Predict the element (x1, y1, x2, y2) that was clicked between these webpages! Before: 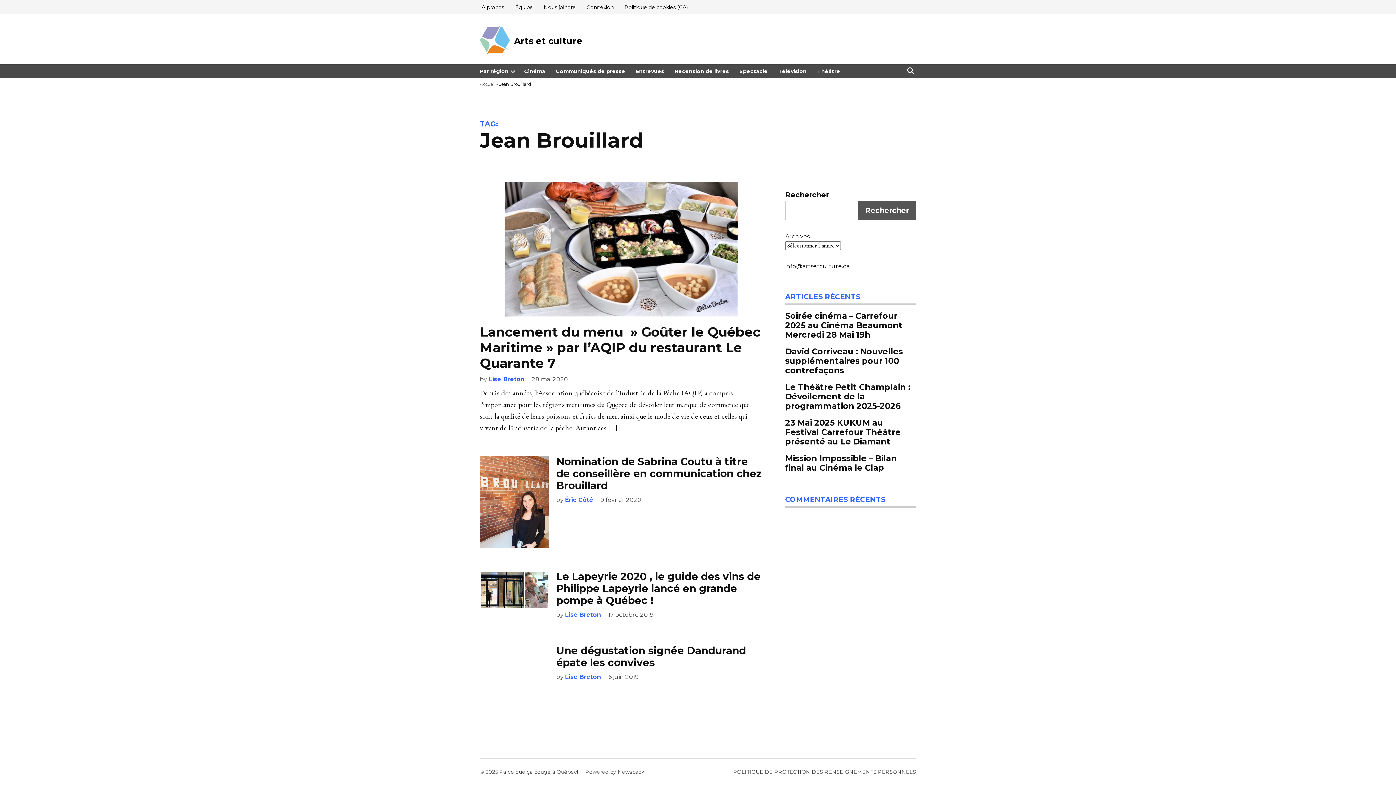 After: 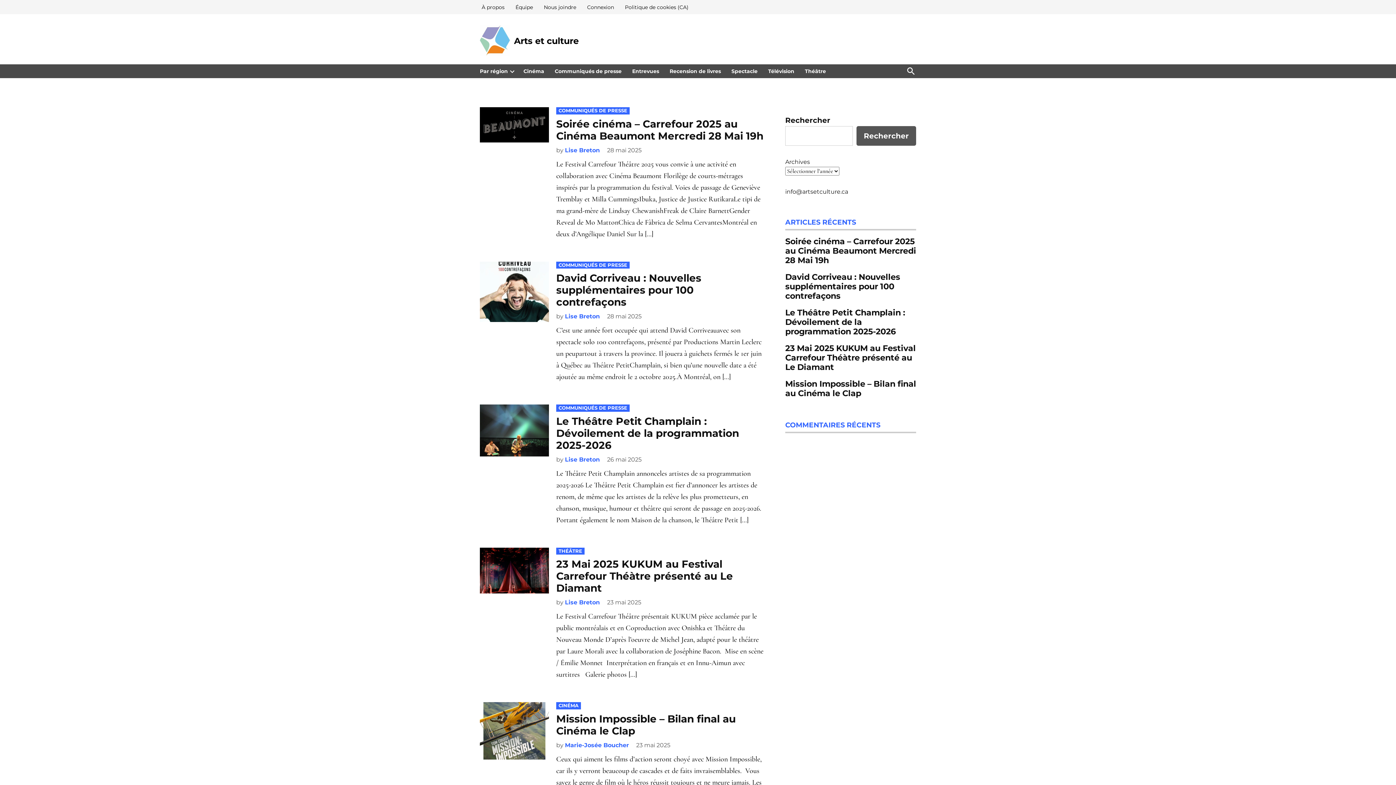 Action: bbox: (480, 25, 510, 57)